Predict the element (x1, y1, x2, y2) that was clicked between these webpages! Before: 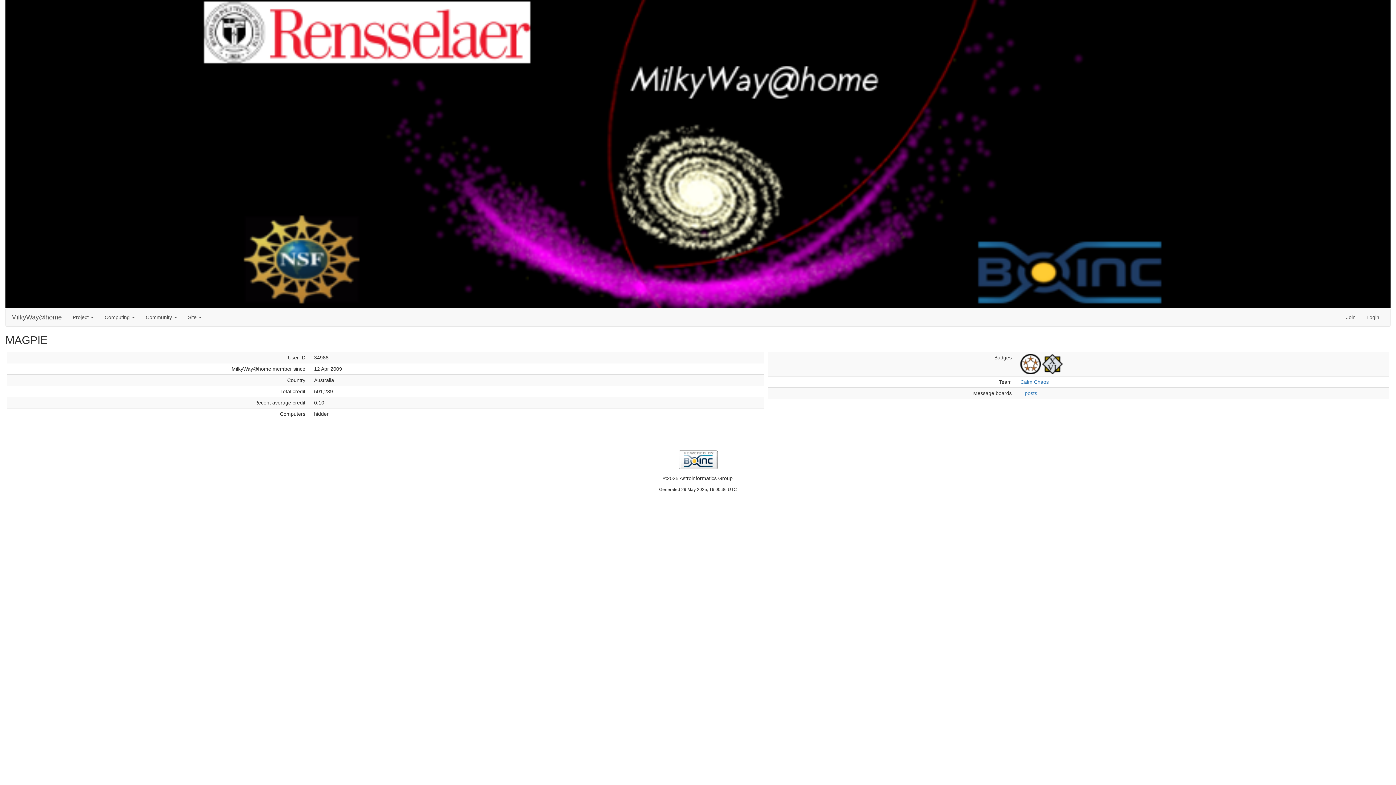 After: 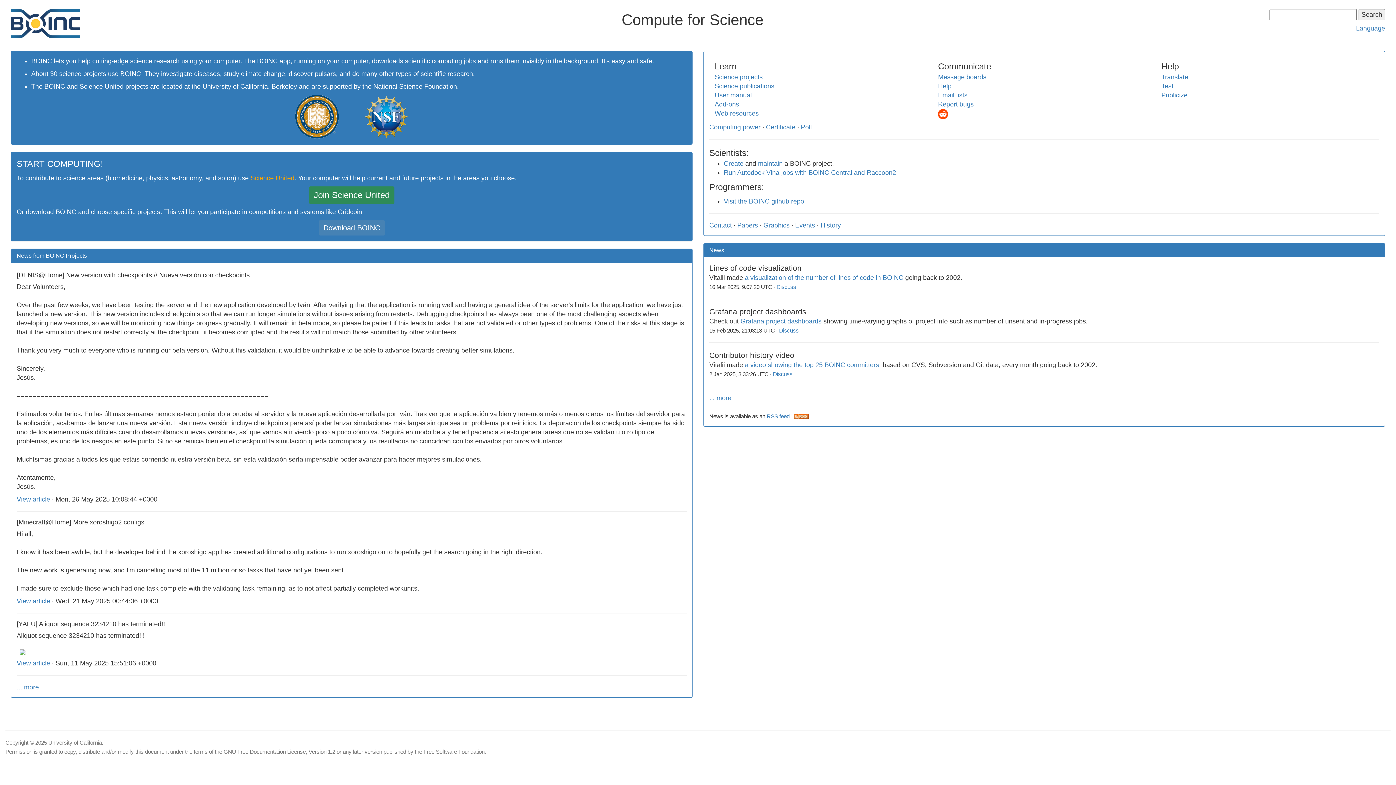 Action: bbox: (5, 450, 1390, 469)